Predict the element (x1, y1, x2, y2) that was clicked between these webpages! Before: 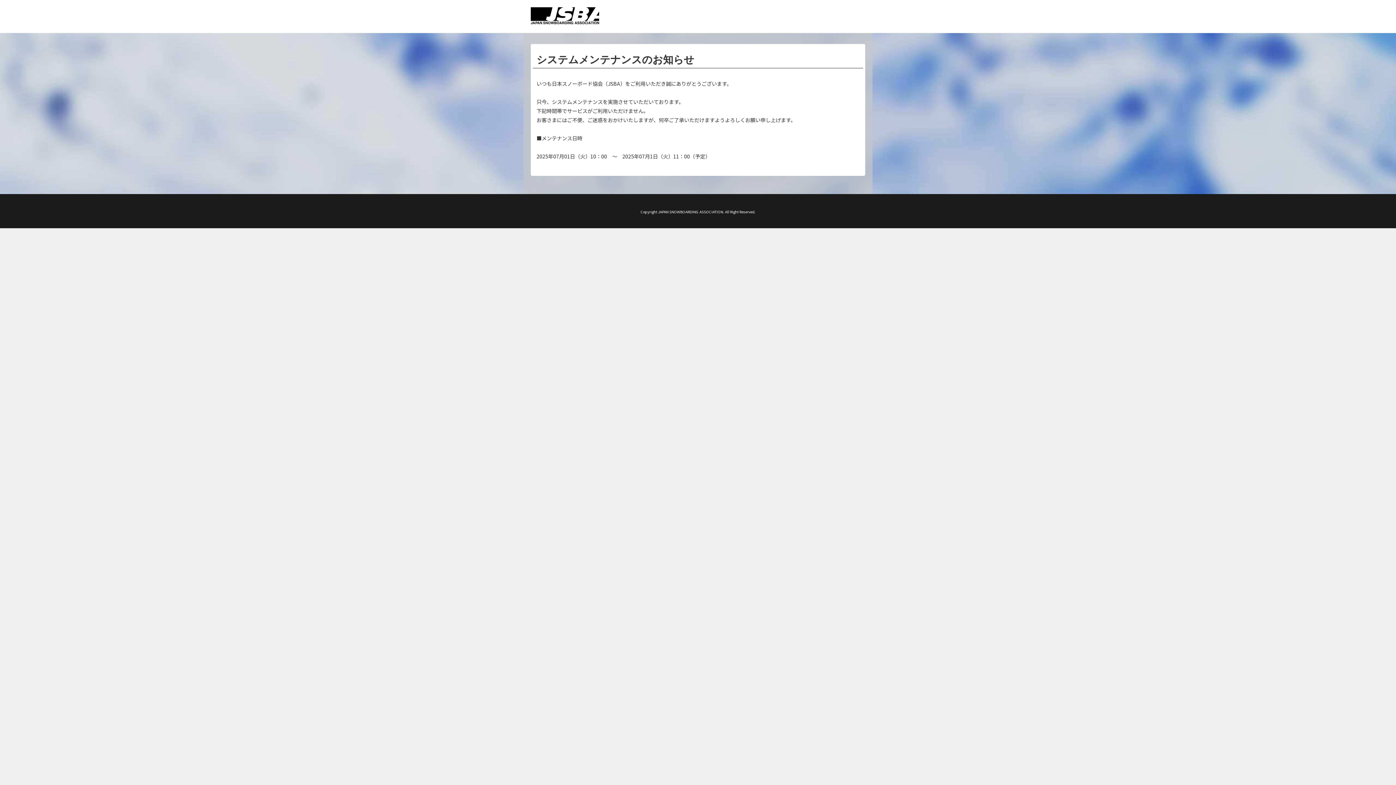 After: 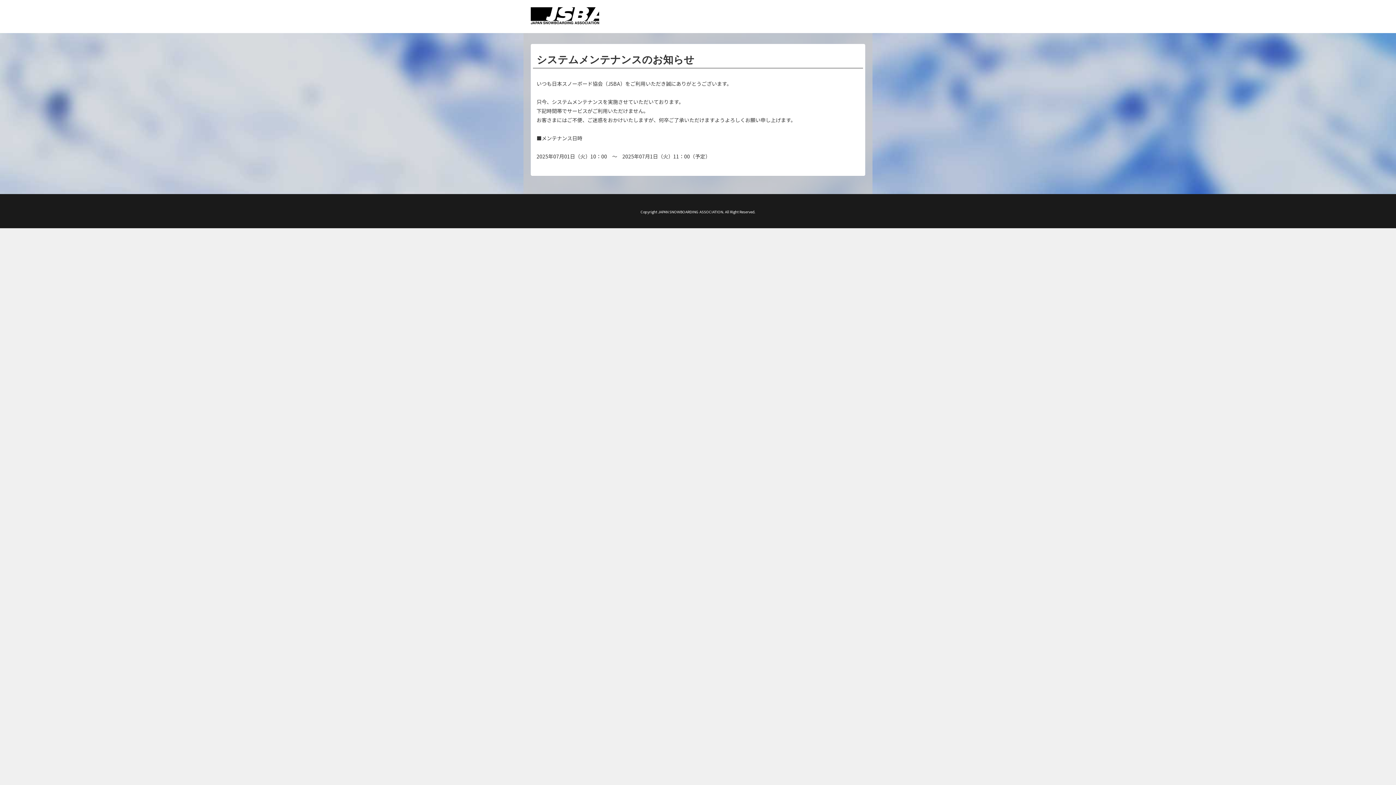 Action: bbox: (530, 7, 599, 25)